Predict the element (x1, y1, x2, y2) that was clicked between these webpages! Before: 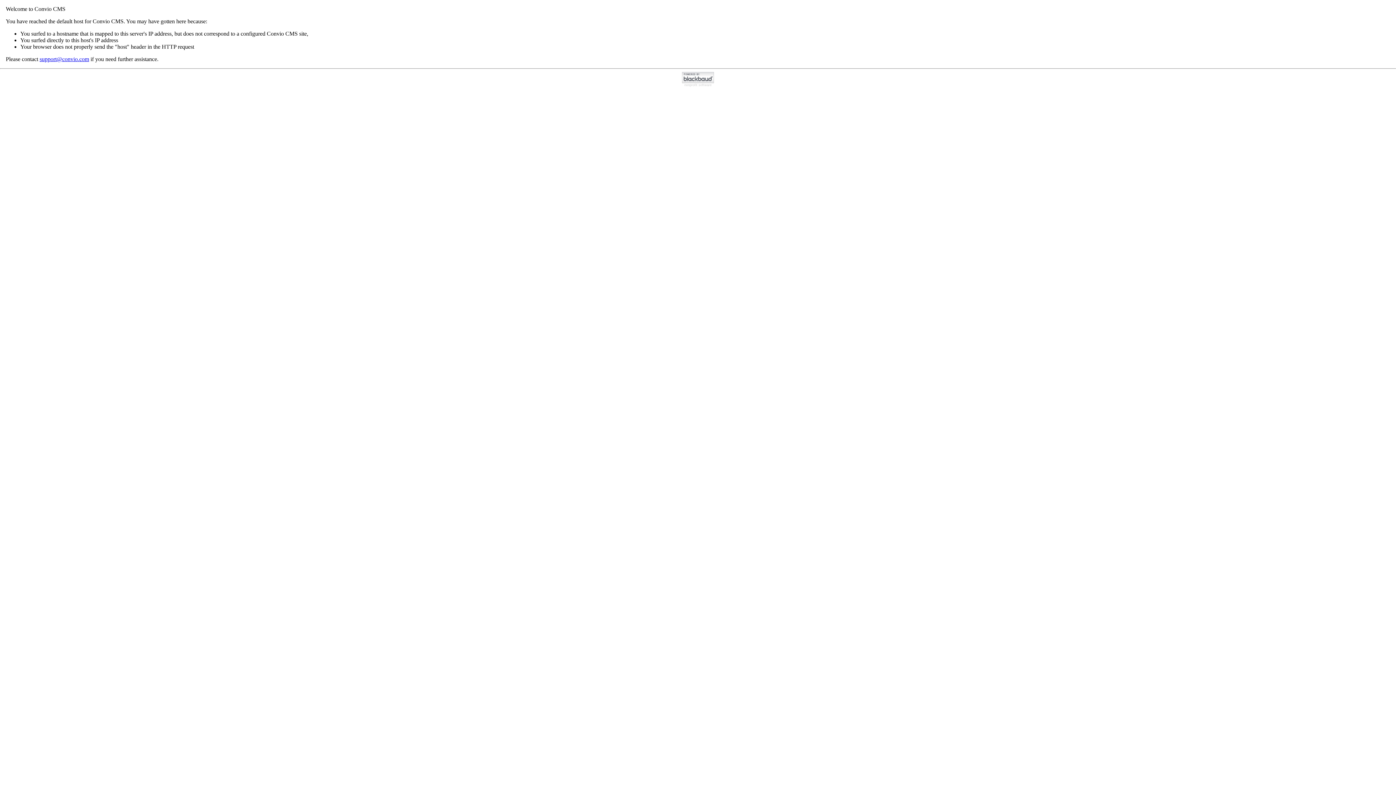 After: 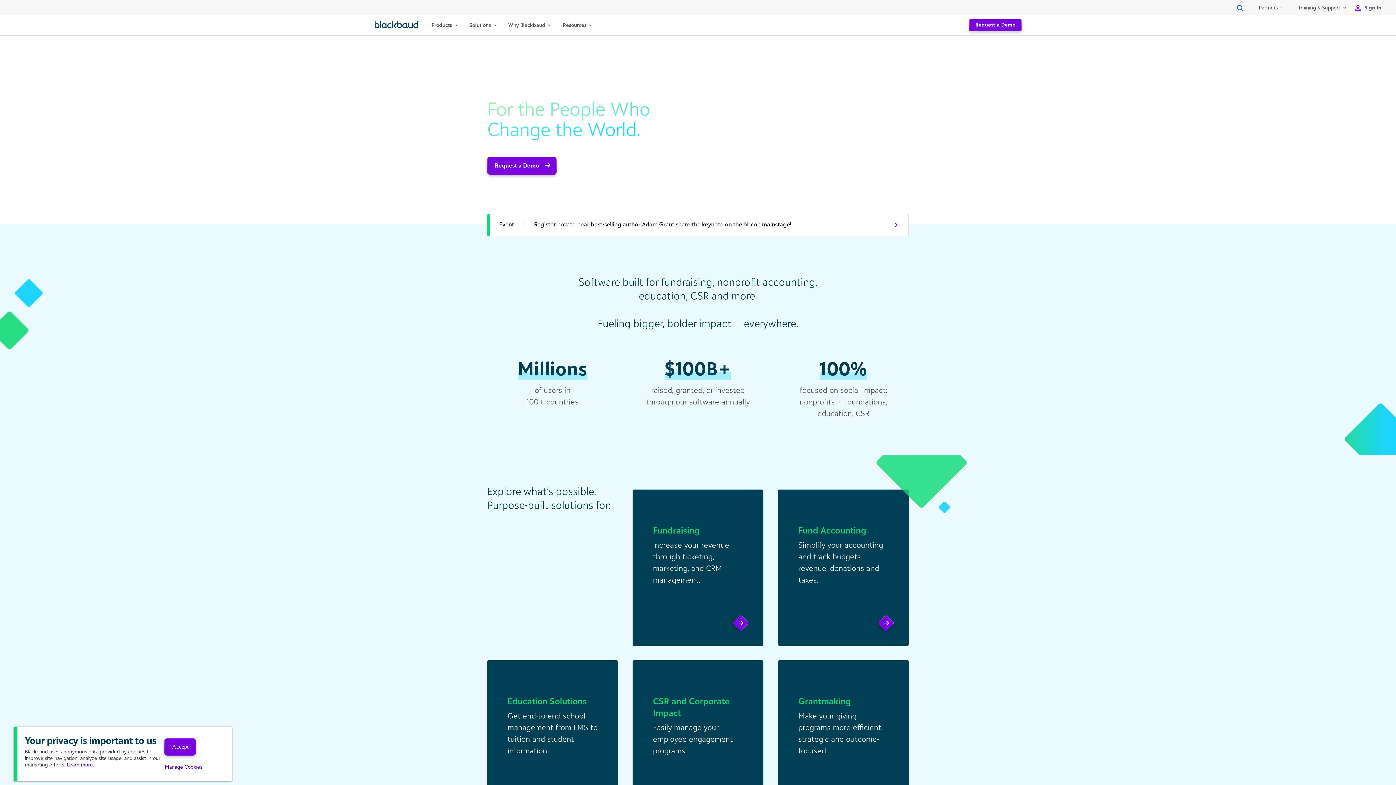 Action: bbox: (682, 80, 714, 86) label: 
nonprofit software